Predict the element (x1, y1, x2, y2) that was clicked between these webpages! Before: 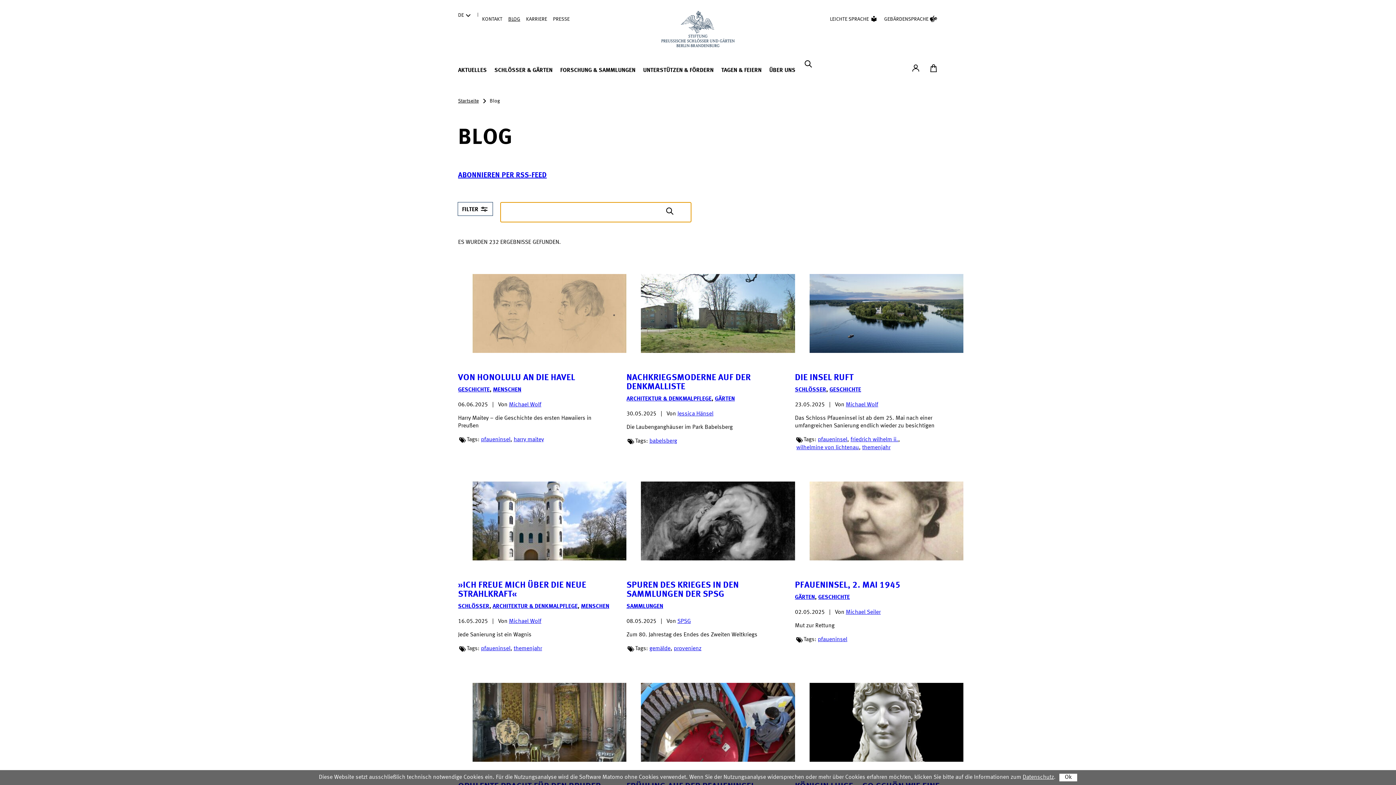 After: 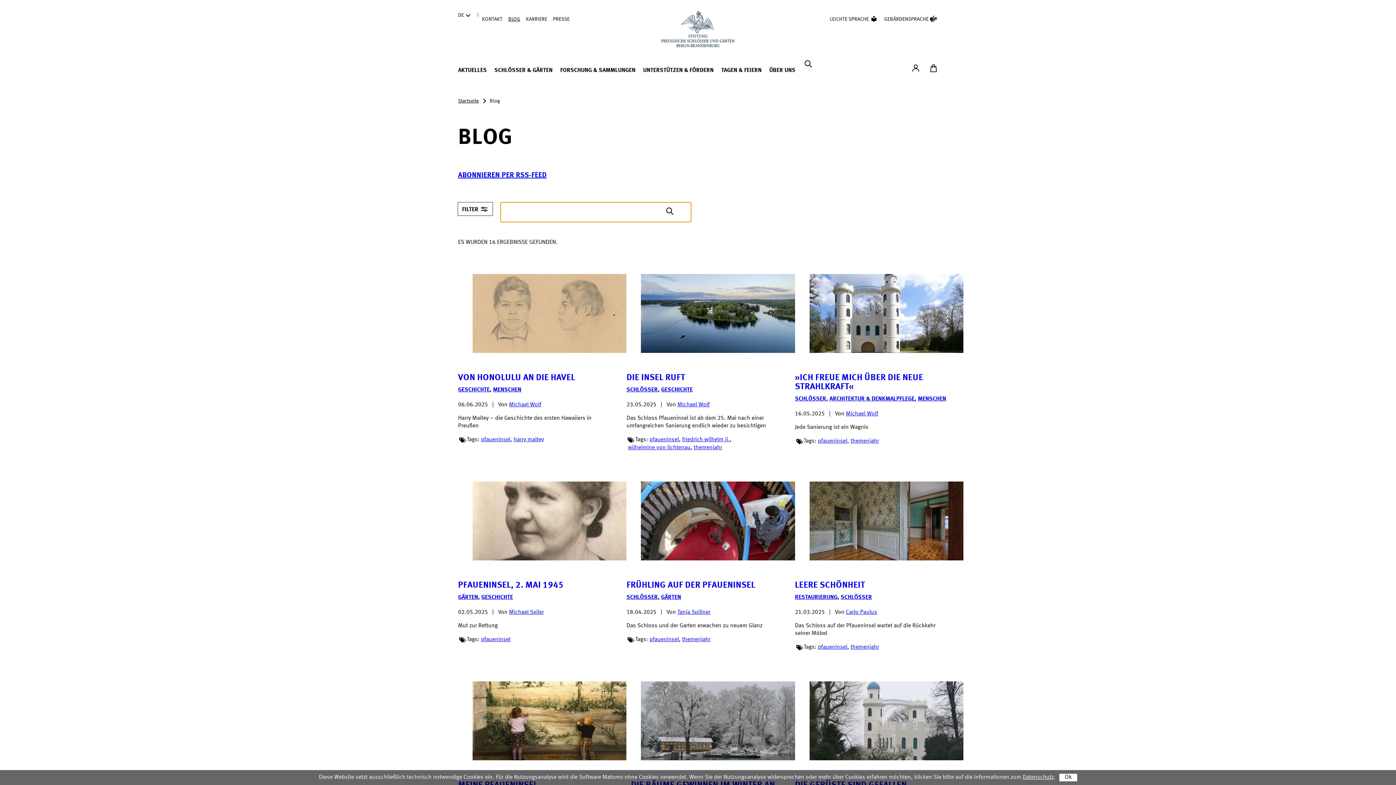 Action: bbox: (481, 436, 510, 443) label: pfaueninsel